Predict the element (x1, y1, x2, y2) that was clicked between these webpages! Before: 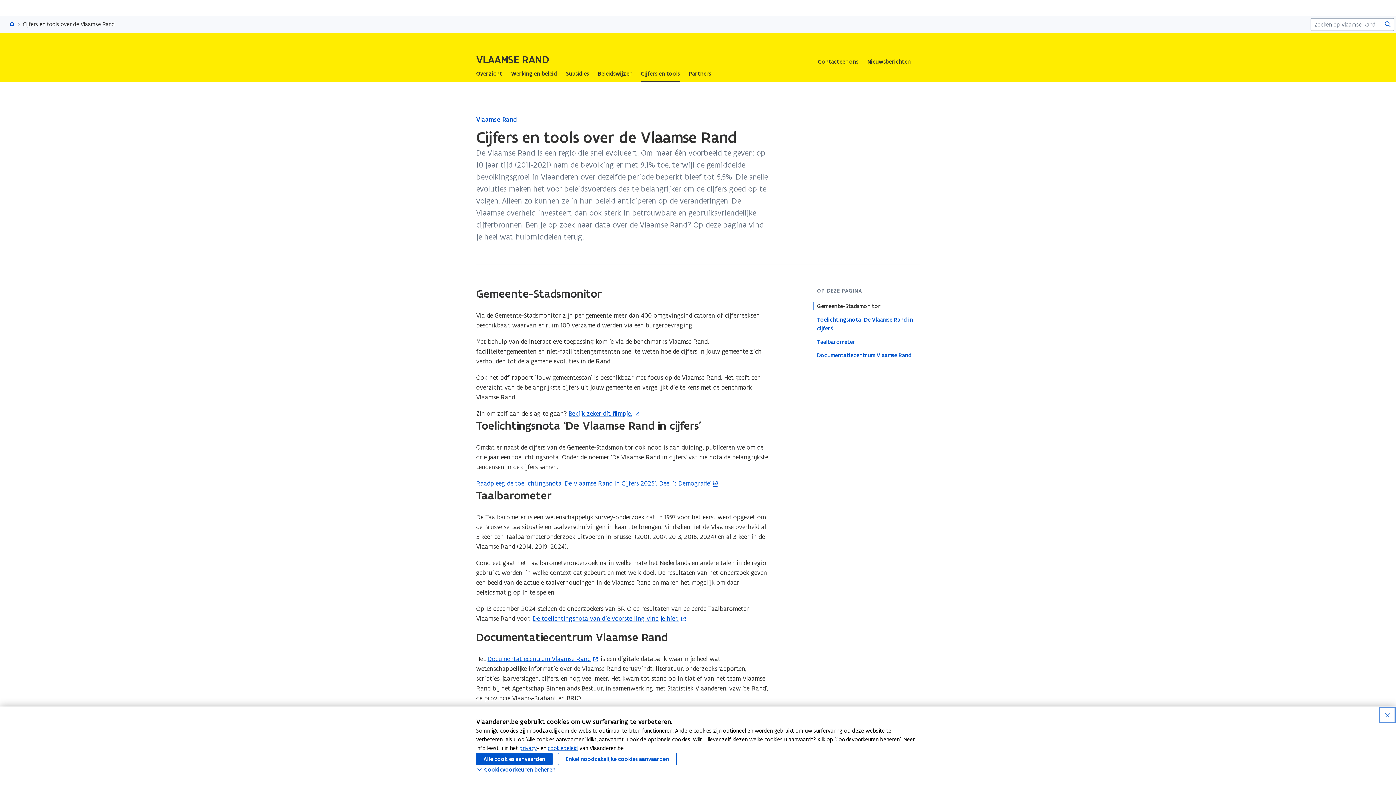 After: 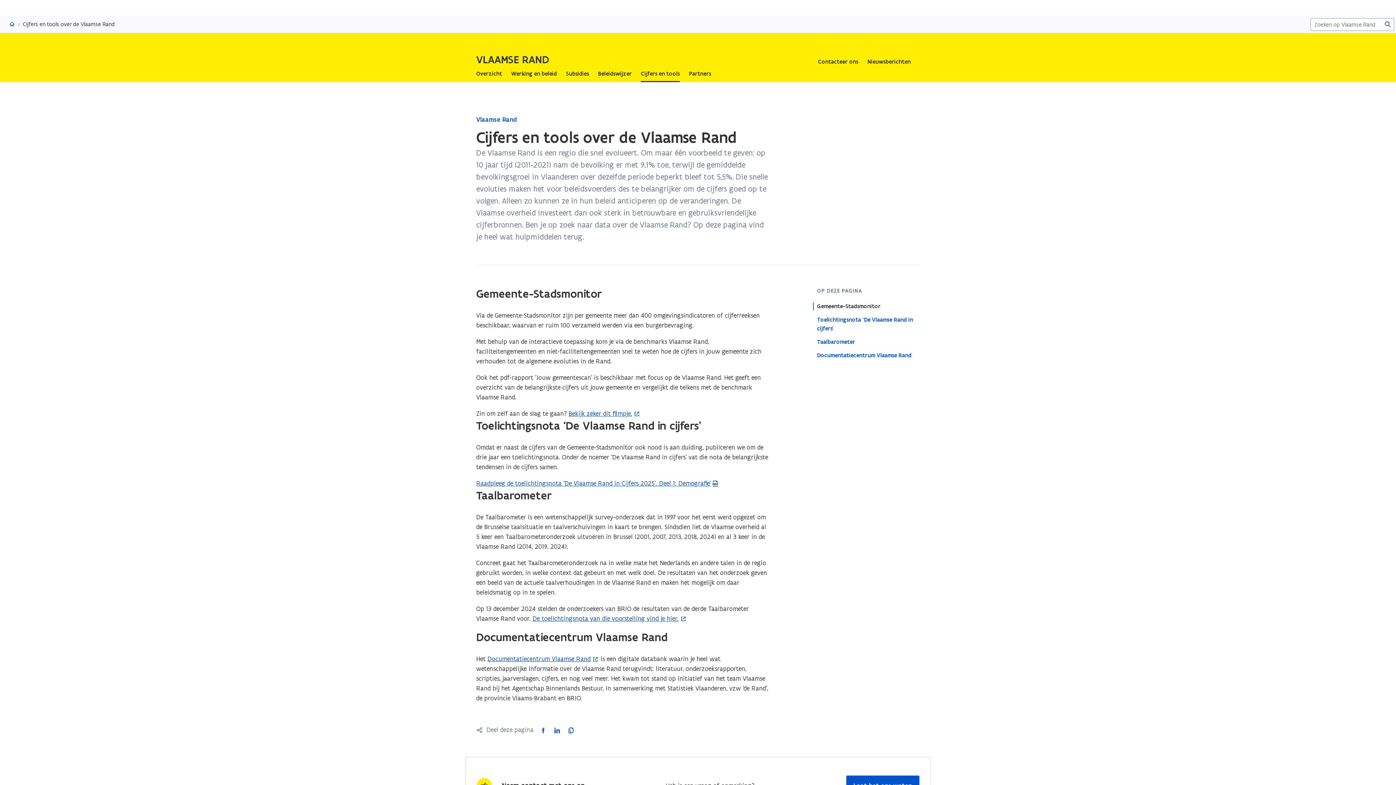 Action: label: Enkel noodzakelijke cookies aanvaarden bbox: (557, 753, 677, 765)